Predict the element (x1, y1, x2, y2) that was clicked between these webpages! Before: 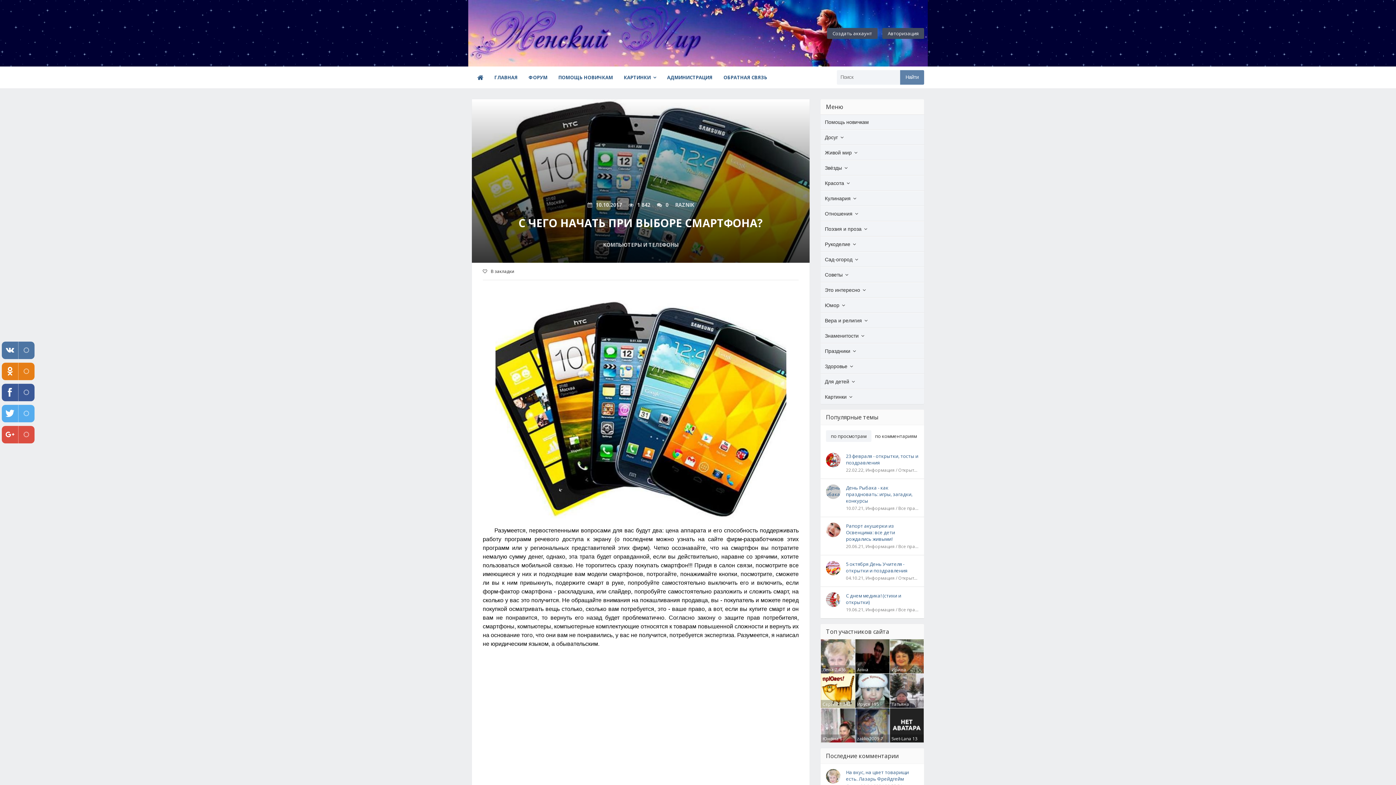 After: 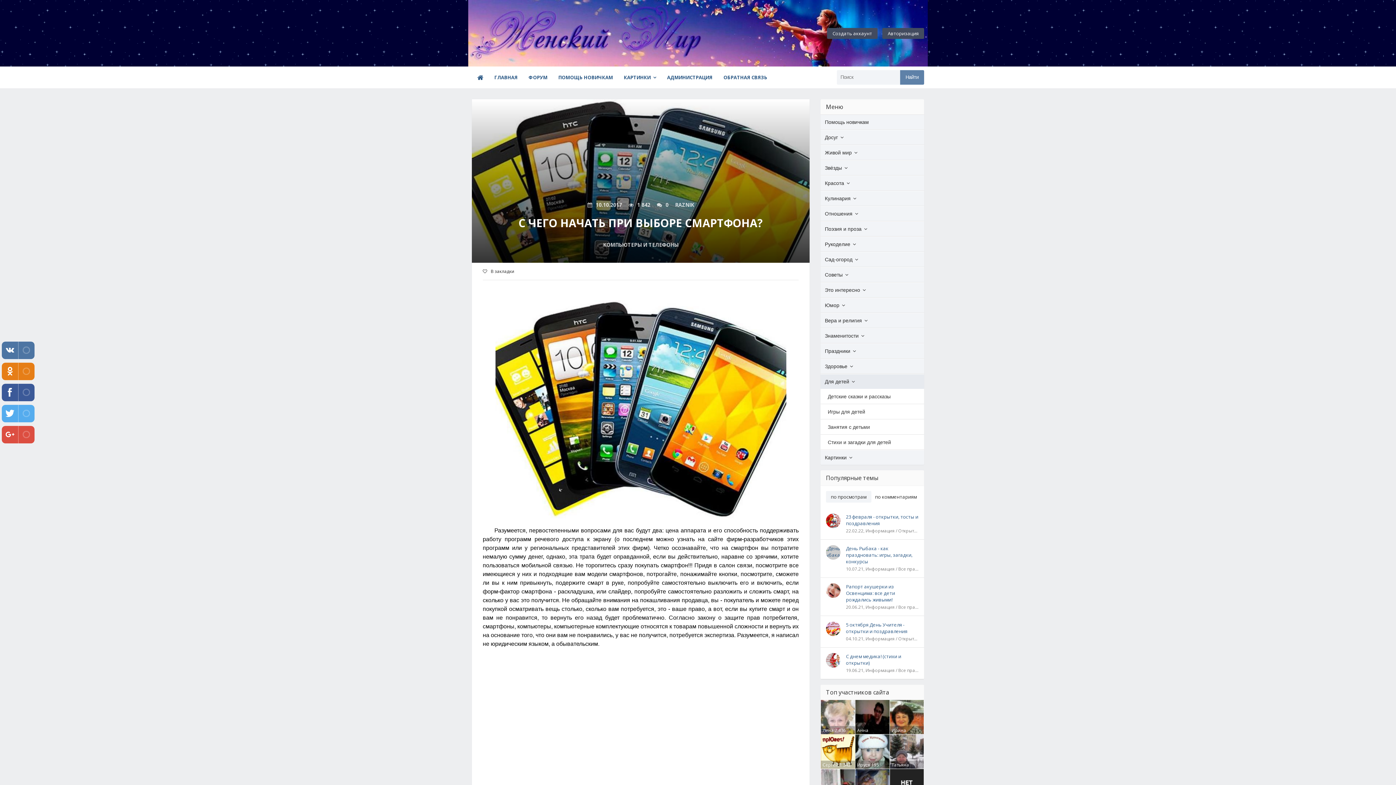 Action: bbox: (820, 374, 924, 389) label: Для детей